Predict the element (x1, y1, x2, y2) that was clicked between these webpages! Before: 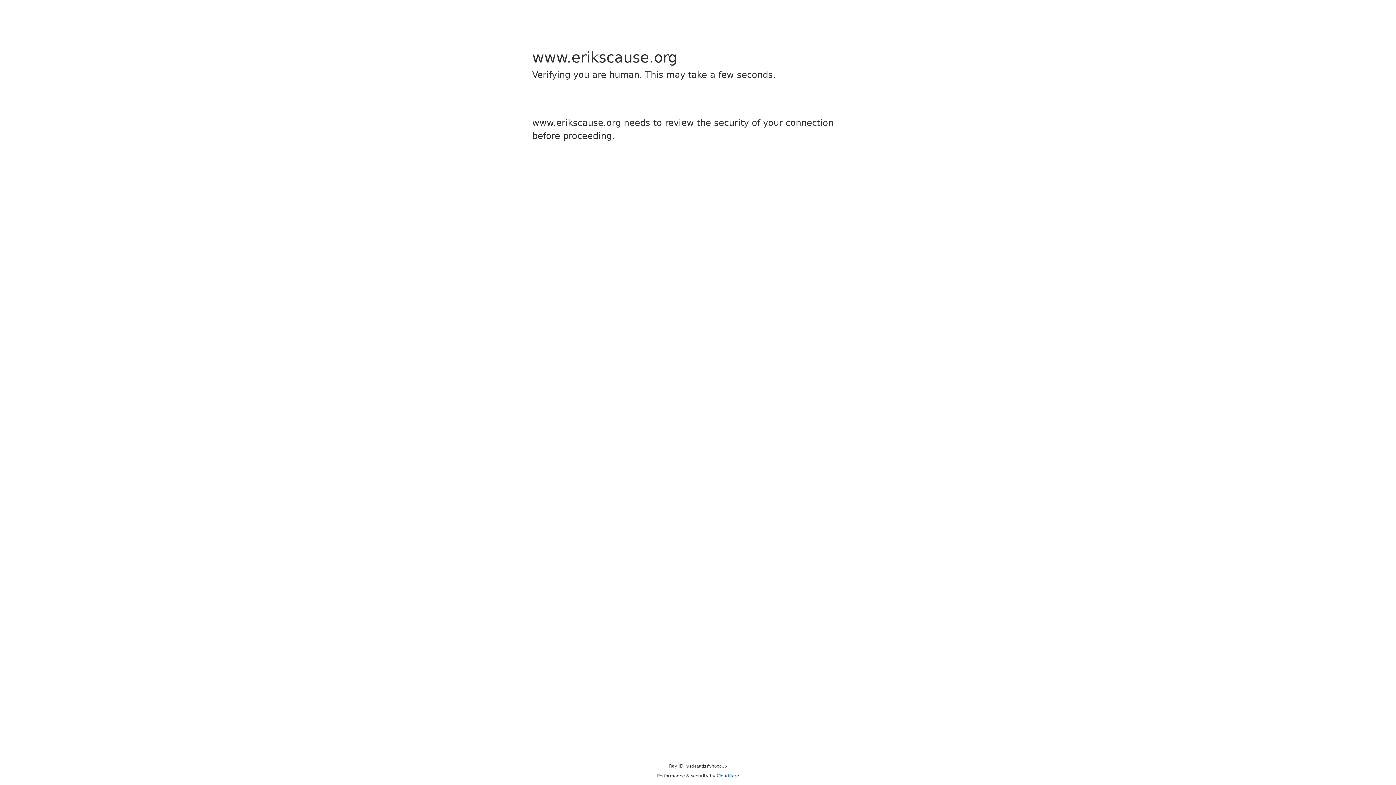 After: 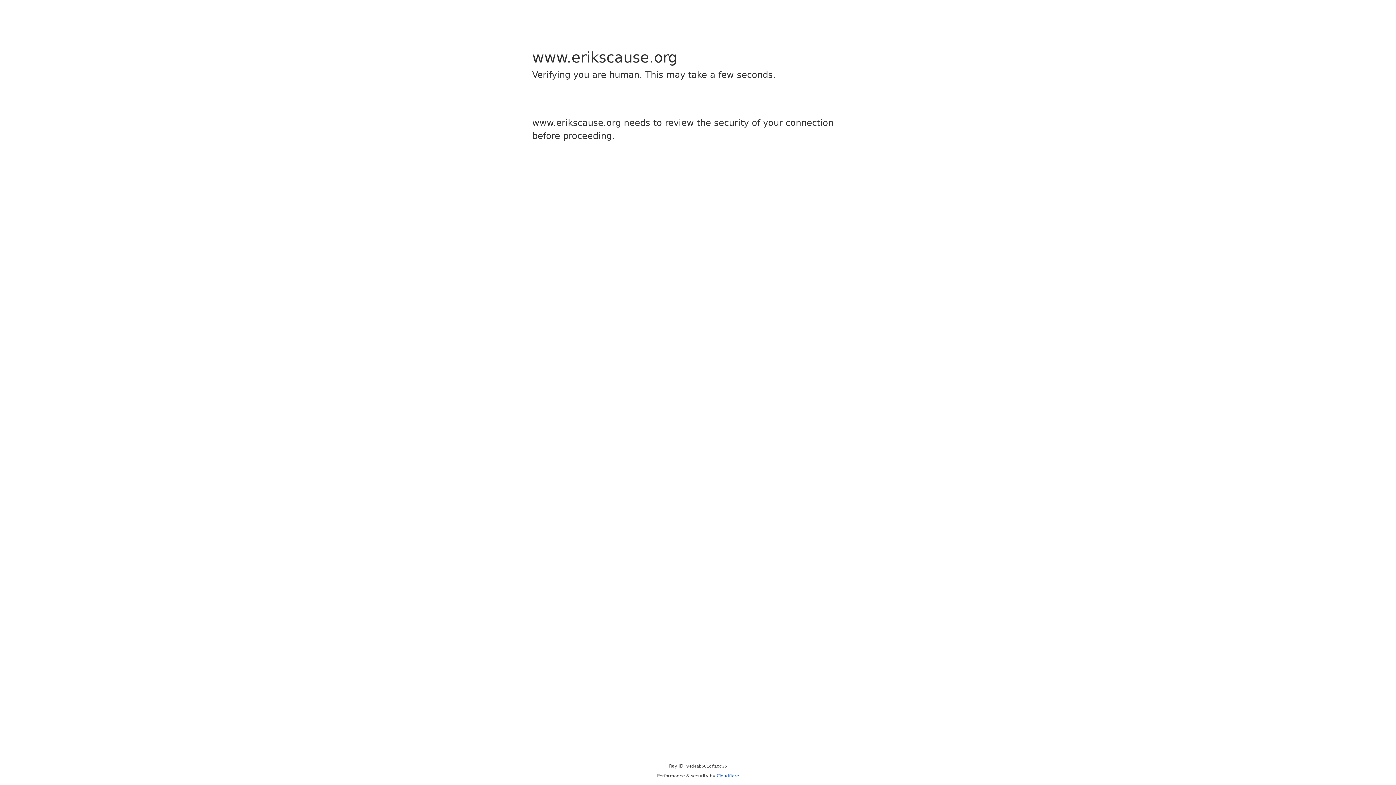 Action: bbox: (716, 773, 739, 778) label: Cloudflare